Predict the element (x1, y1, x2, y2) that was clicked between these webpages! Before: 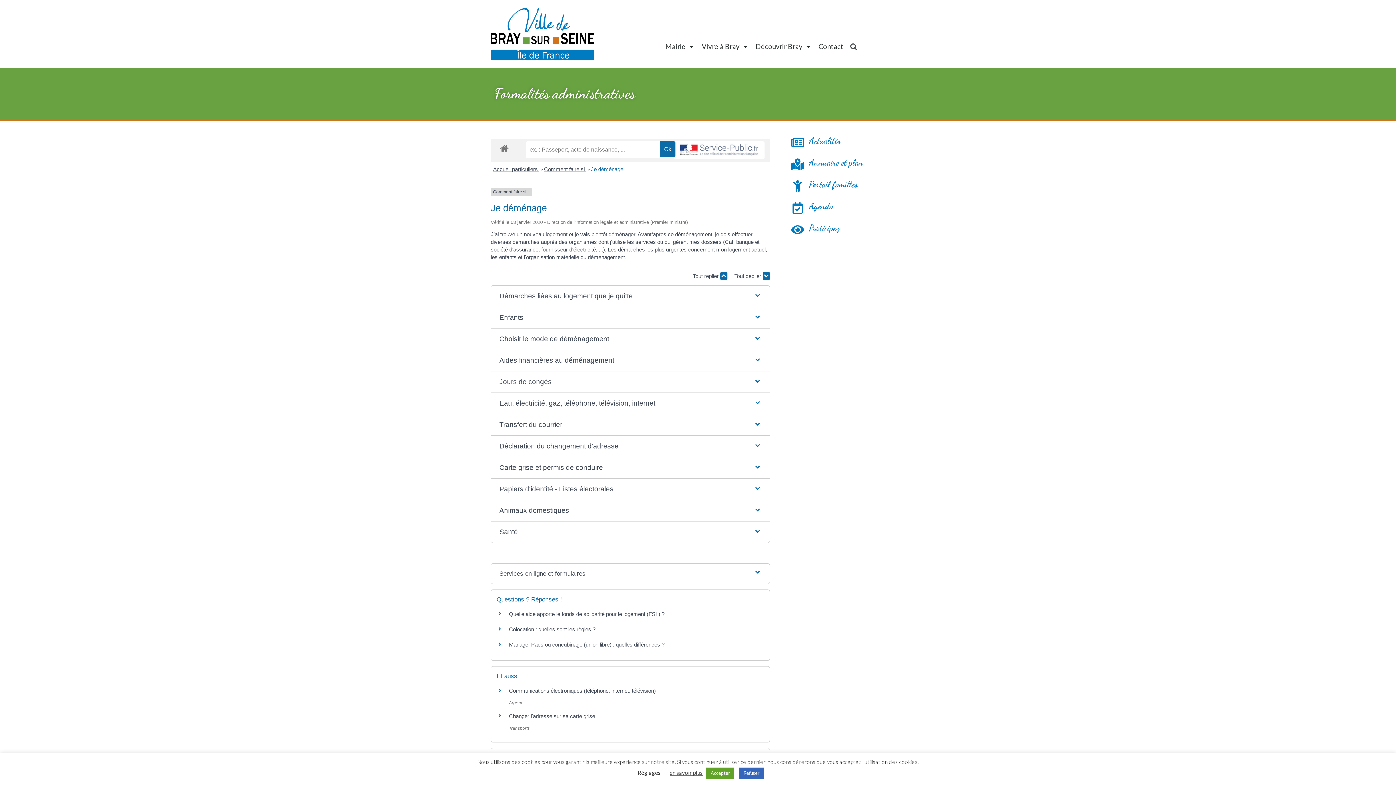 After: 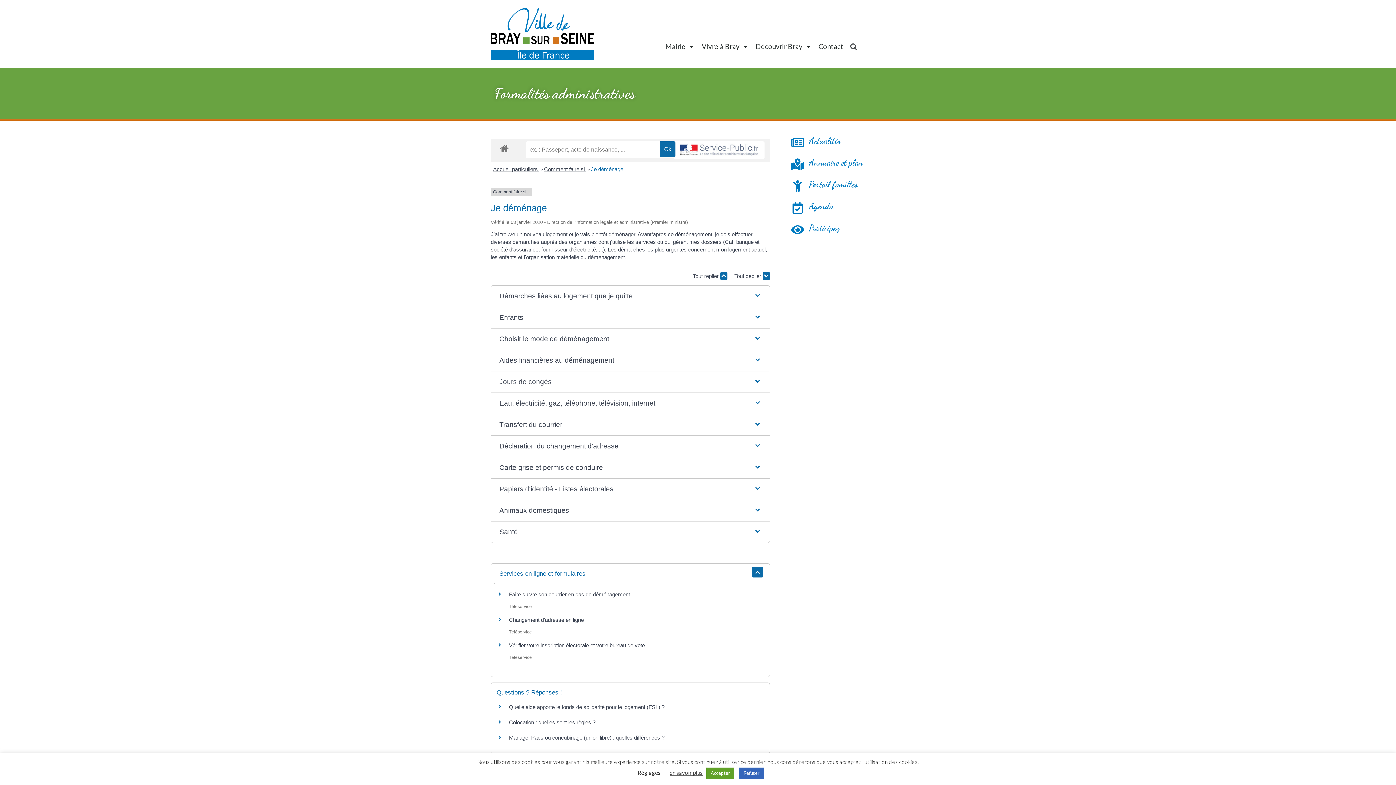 Action: bbox: (494, 563, 767, 583) label: Services en ligne et formulaires